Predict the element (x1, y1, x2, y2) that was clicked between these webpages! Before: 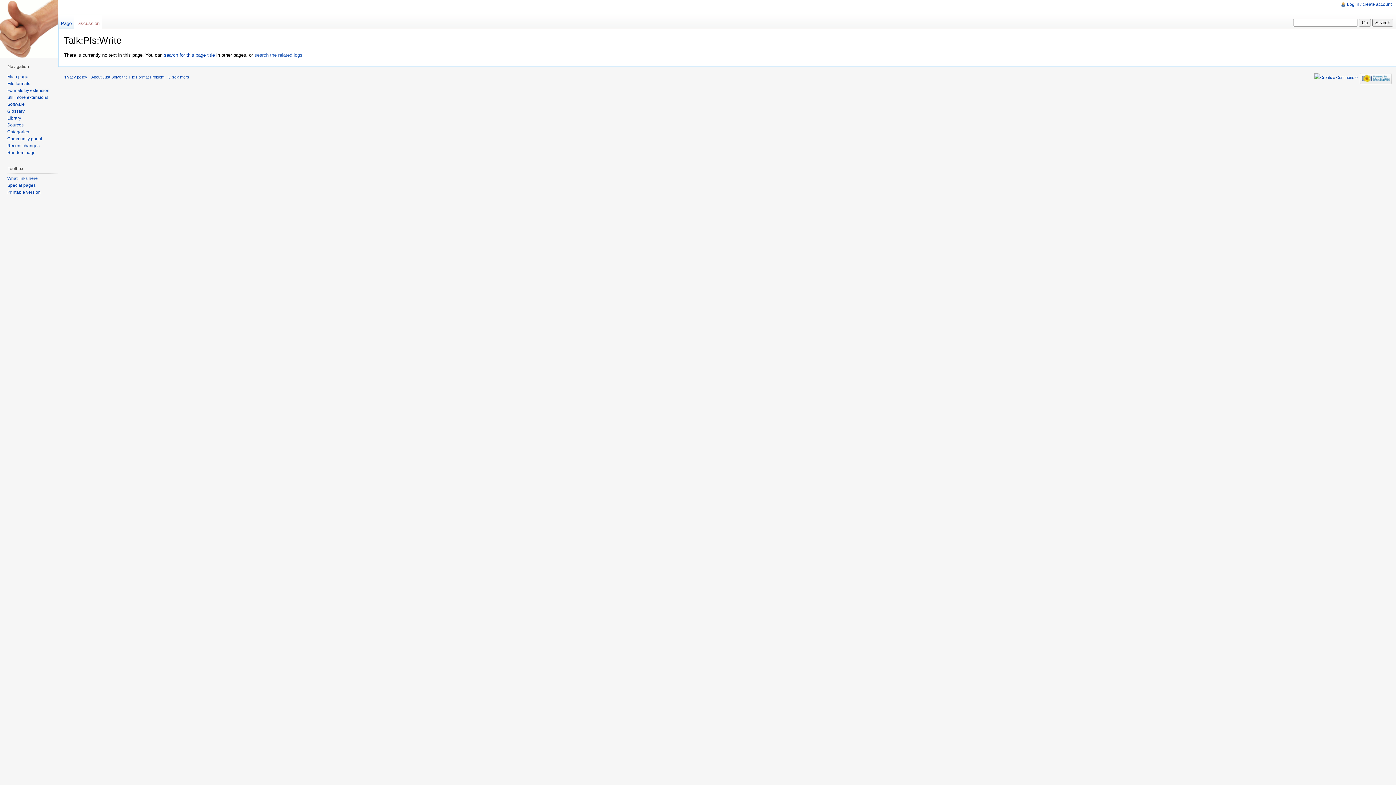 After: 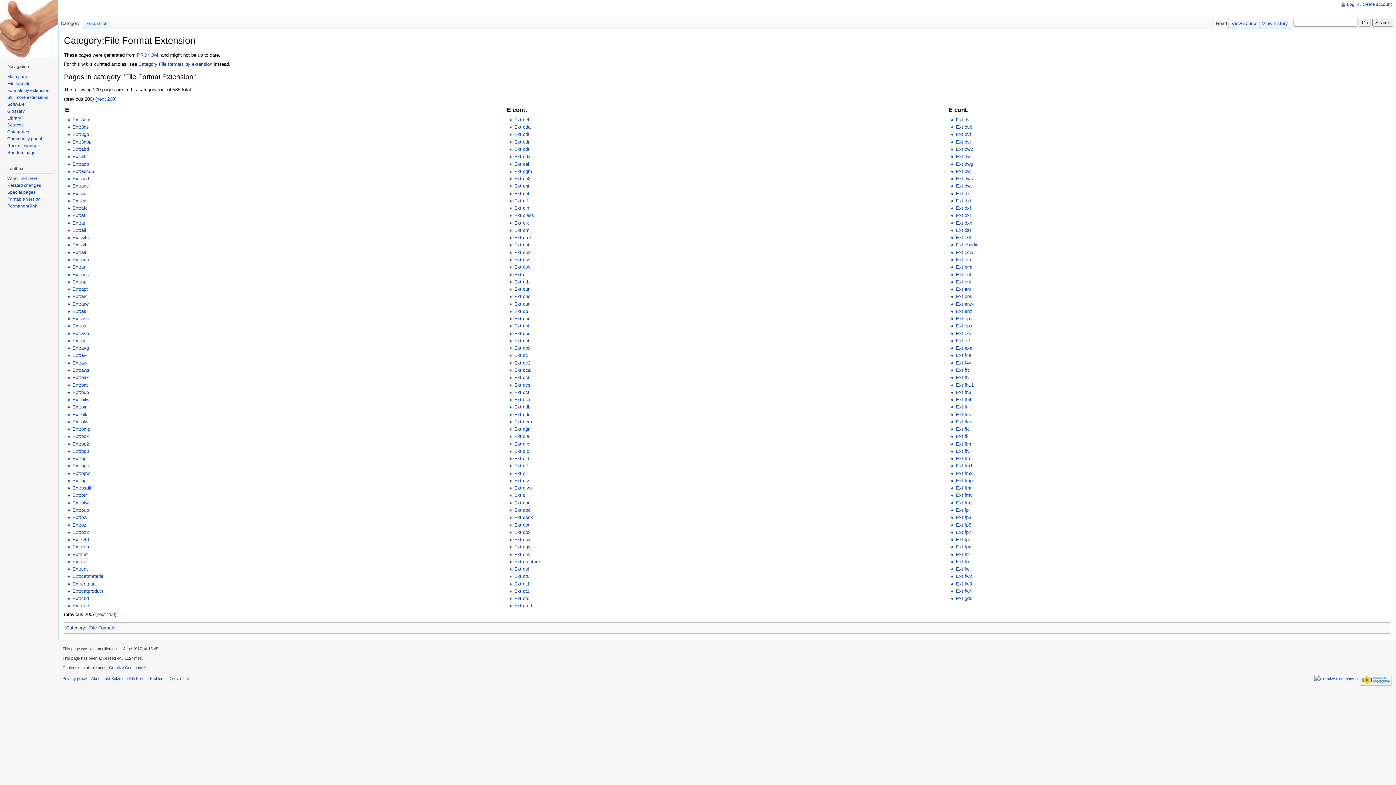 Action: bbox: (7, 94, 48, 99) label: Still more extensions